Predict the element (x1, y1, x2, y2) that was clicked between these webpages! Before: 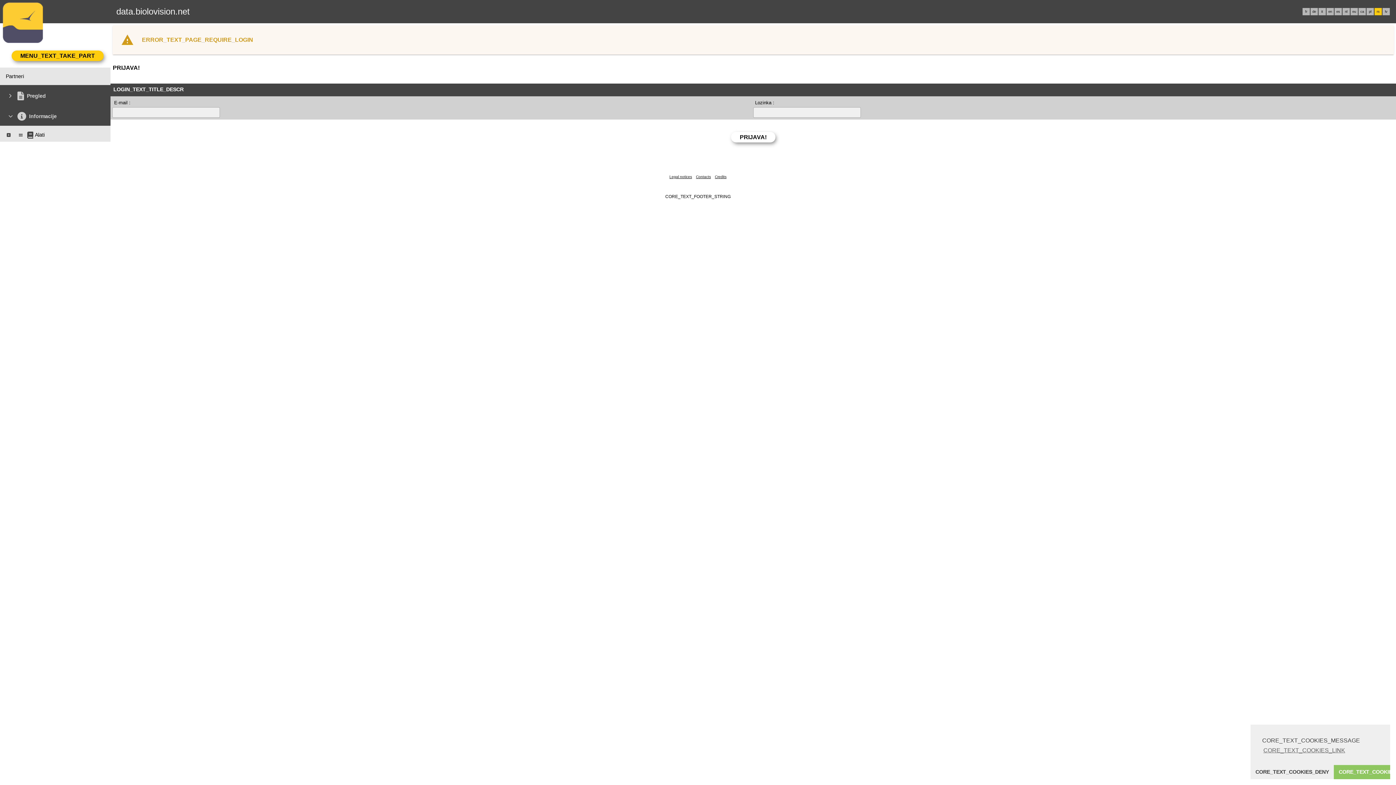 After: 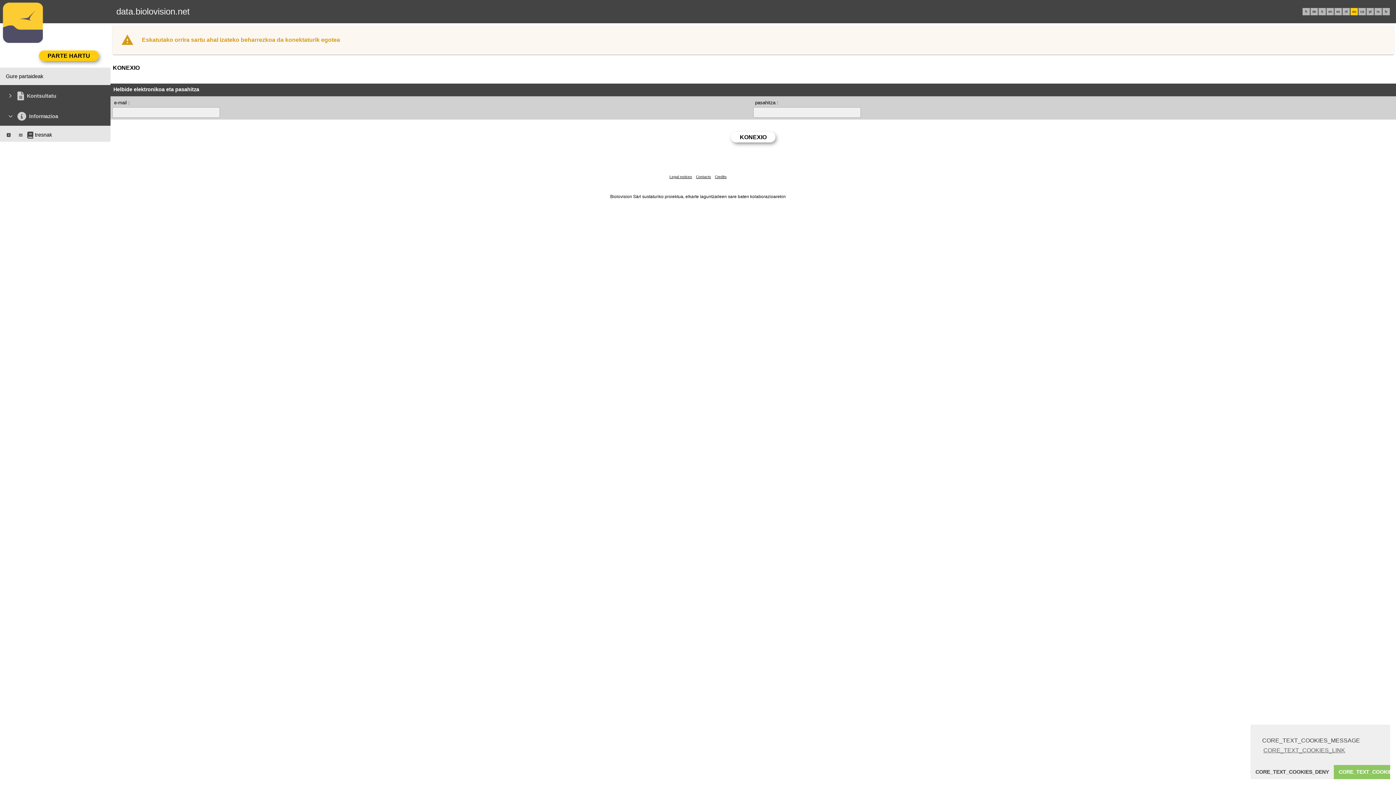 Action: label: eu bbox: (1352, 9, 1356, 13)